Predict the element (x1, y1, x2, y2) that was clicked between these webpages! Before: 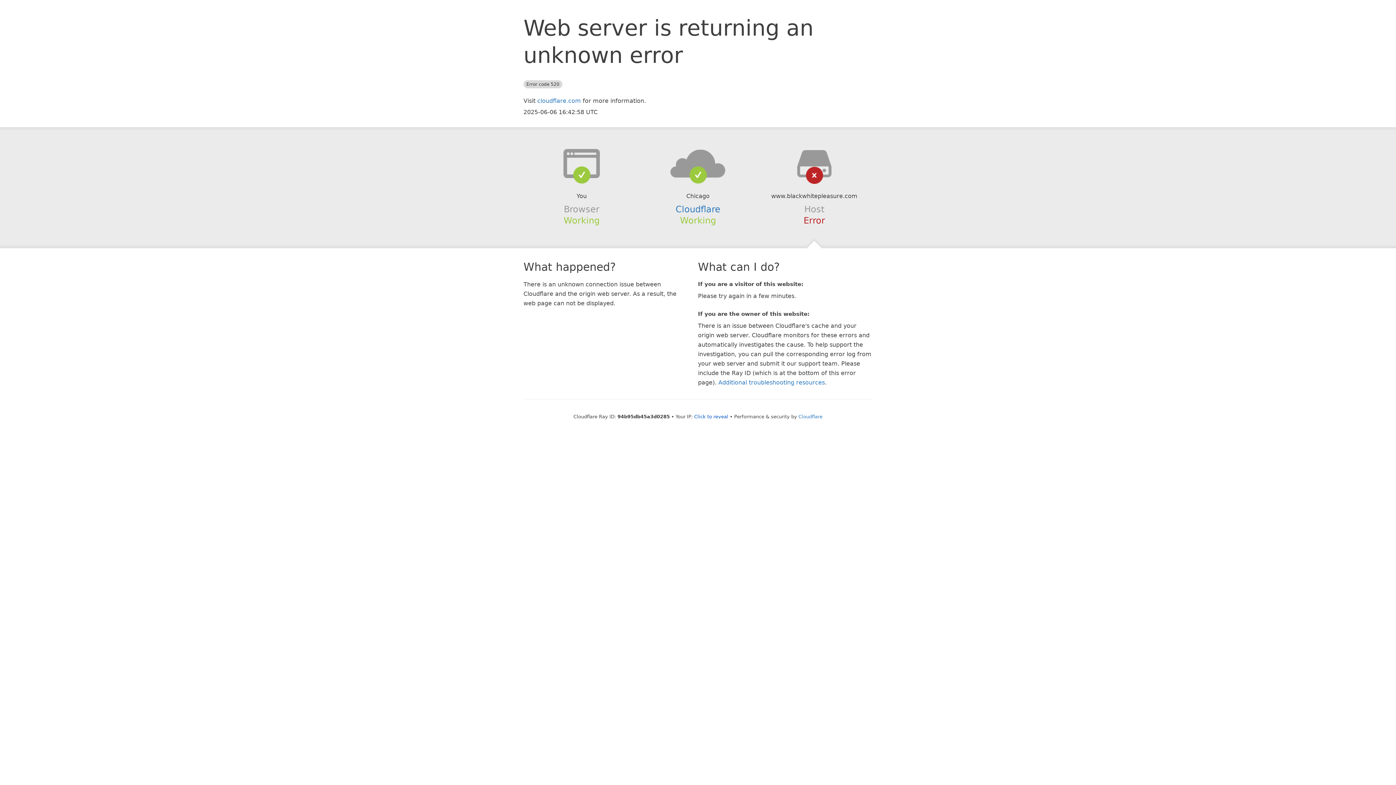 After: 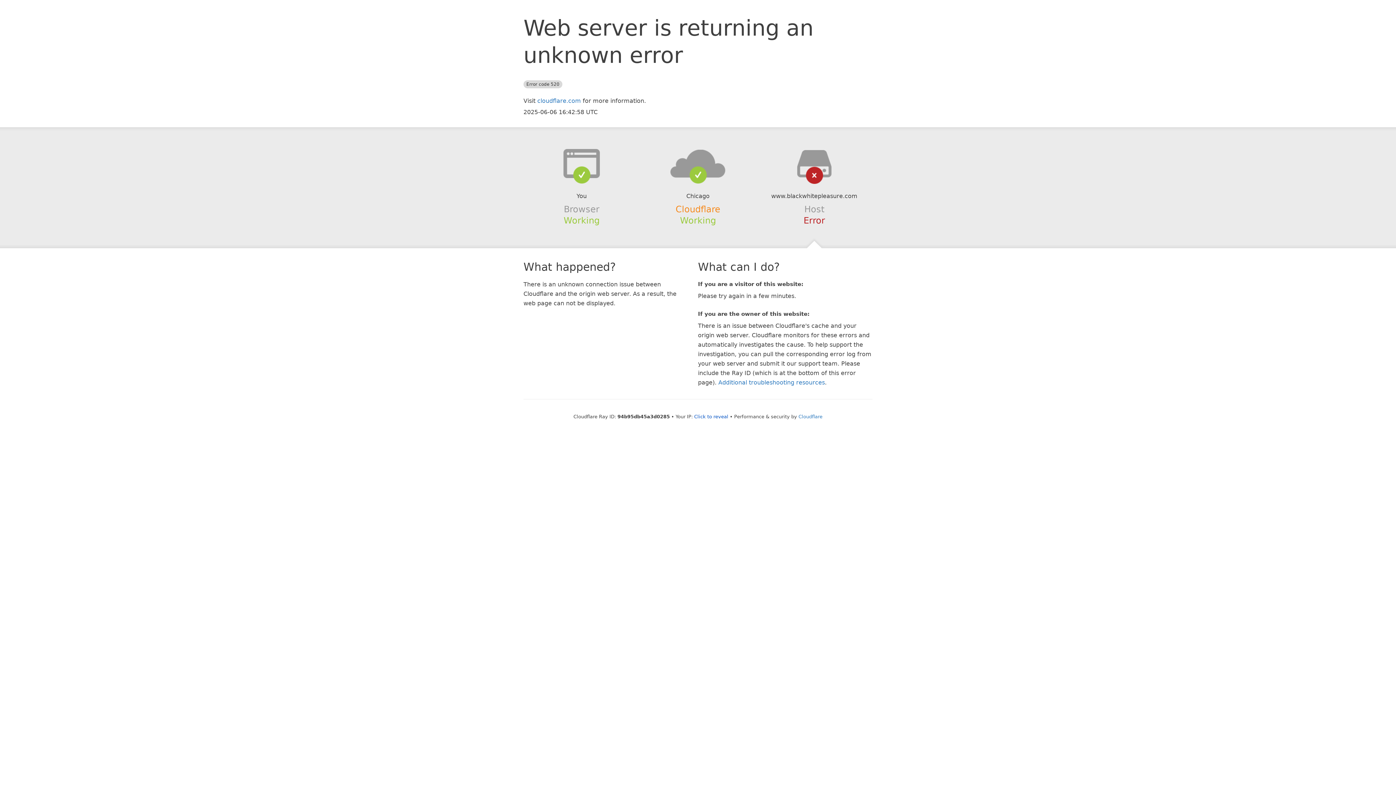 Action: bbox: (675, 204, 720, 214) label: Cloudflare